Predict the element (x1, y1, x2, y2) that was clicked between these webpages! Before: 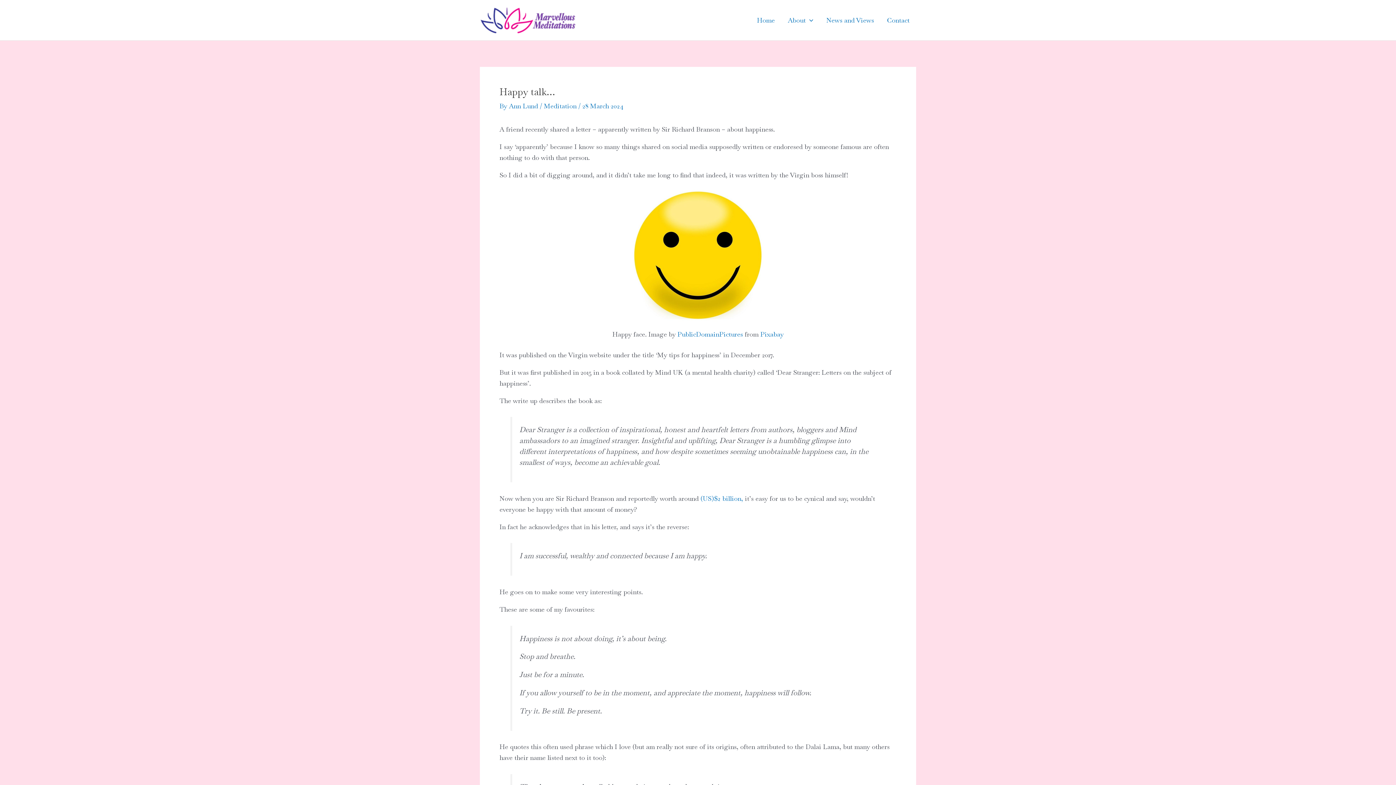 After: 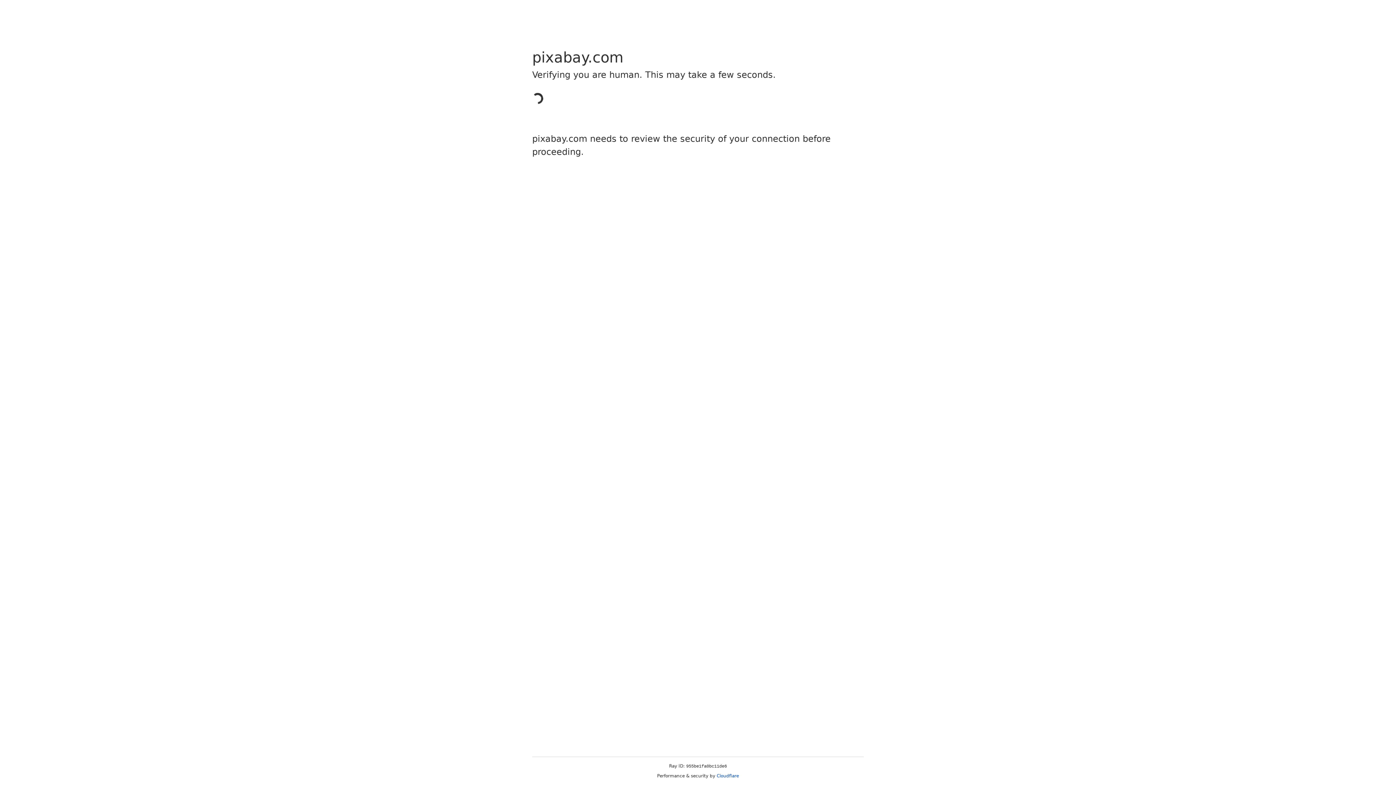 Action: bbox: (677, 330, 743, 338) label: PublicDomainPictures